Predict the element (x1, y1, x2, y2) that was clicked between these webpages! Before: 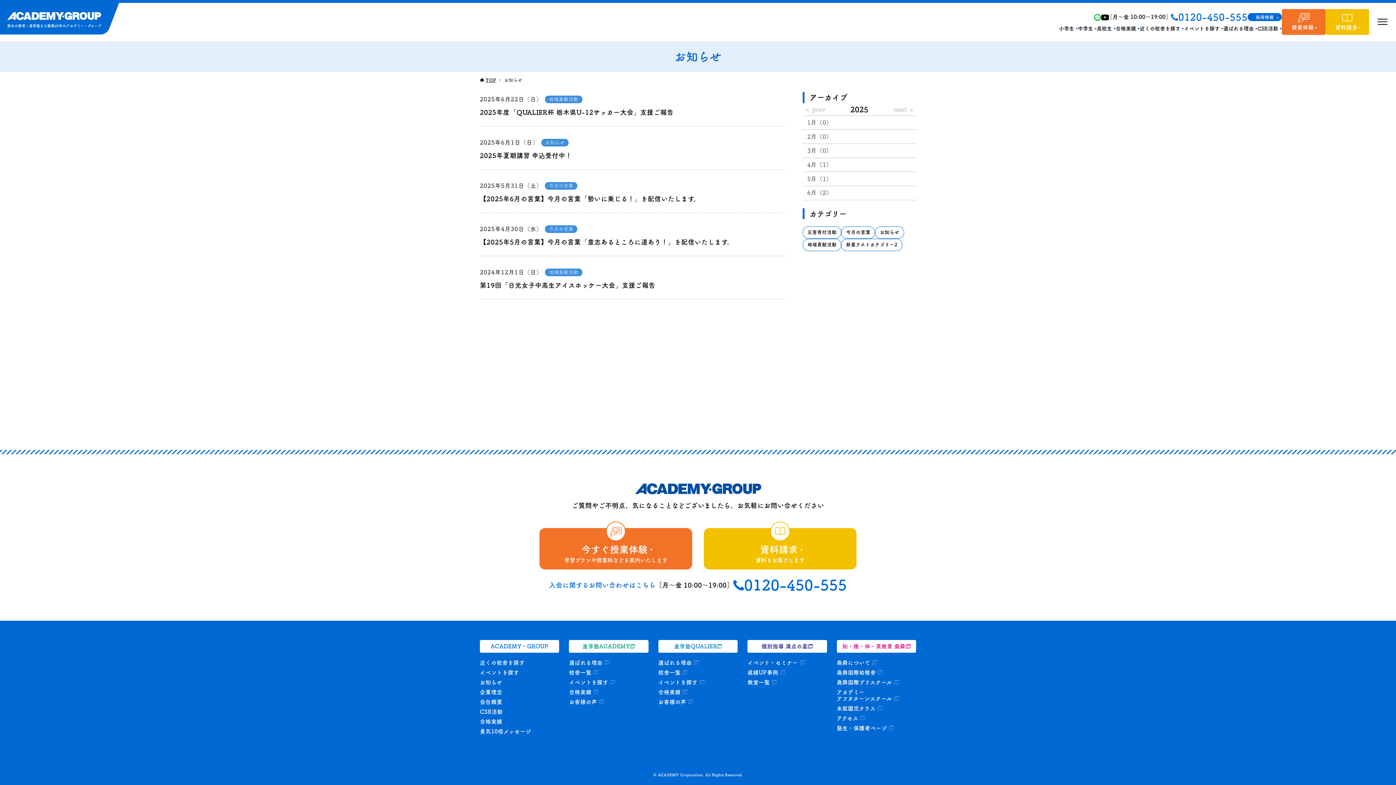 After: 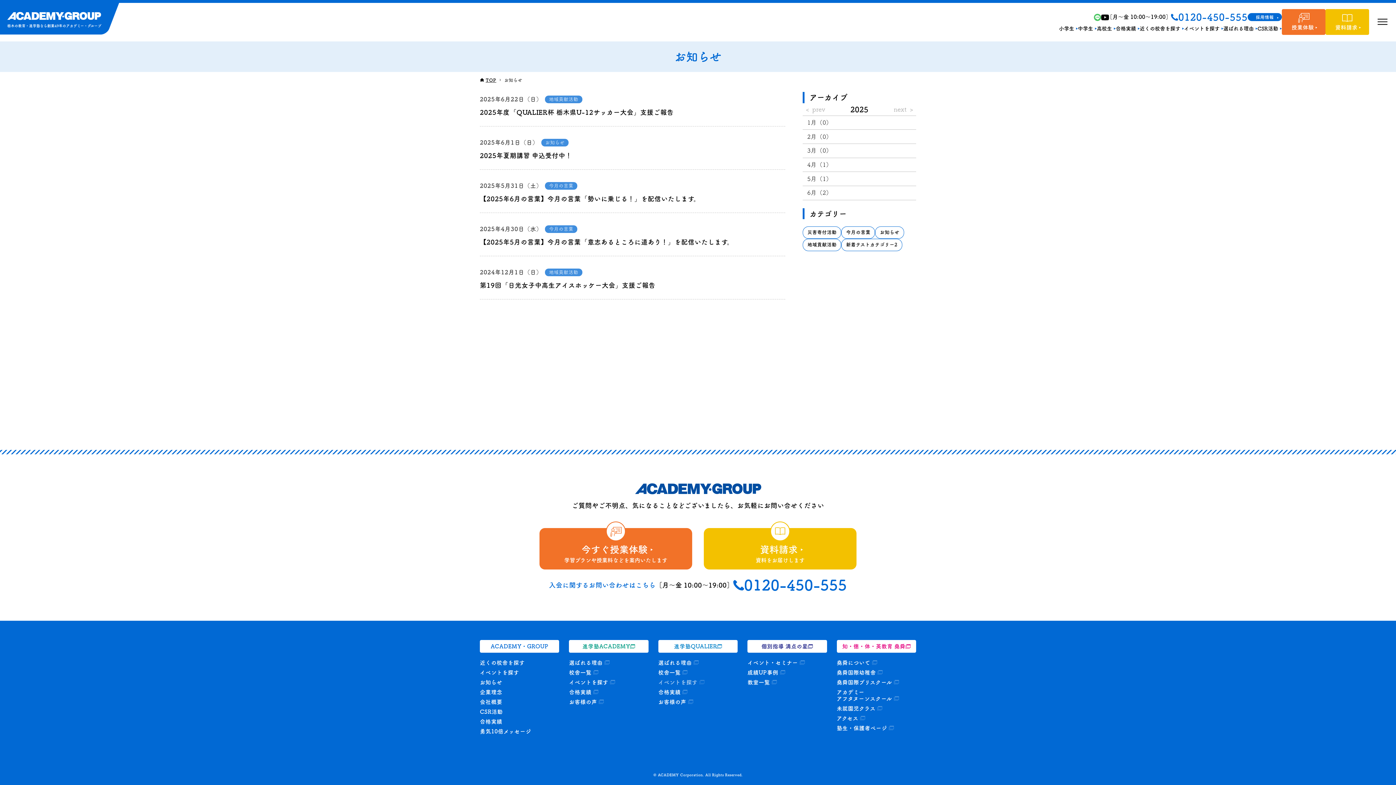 Action: label: イベントを探す bbox: (658, 679, 704, 686)